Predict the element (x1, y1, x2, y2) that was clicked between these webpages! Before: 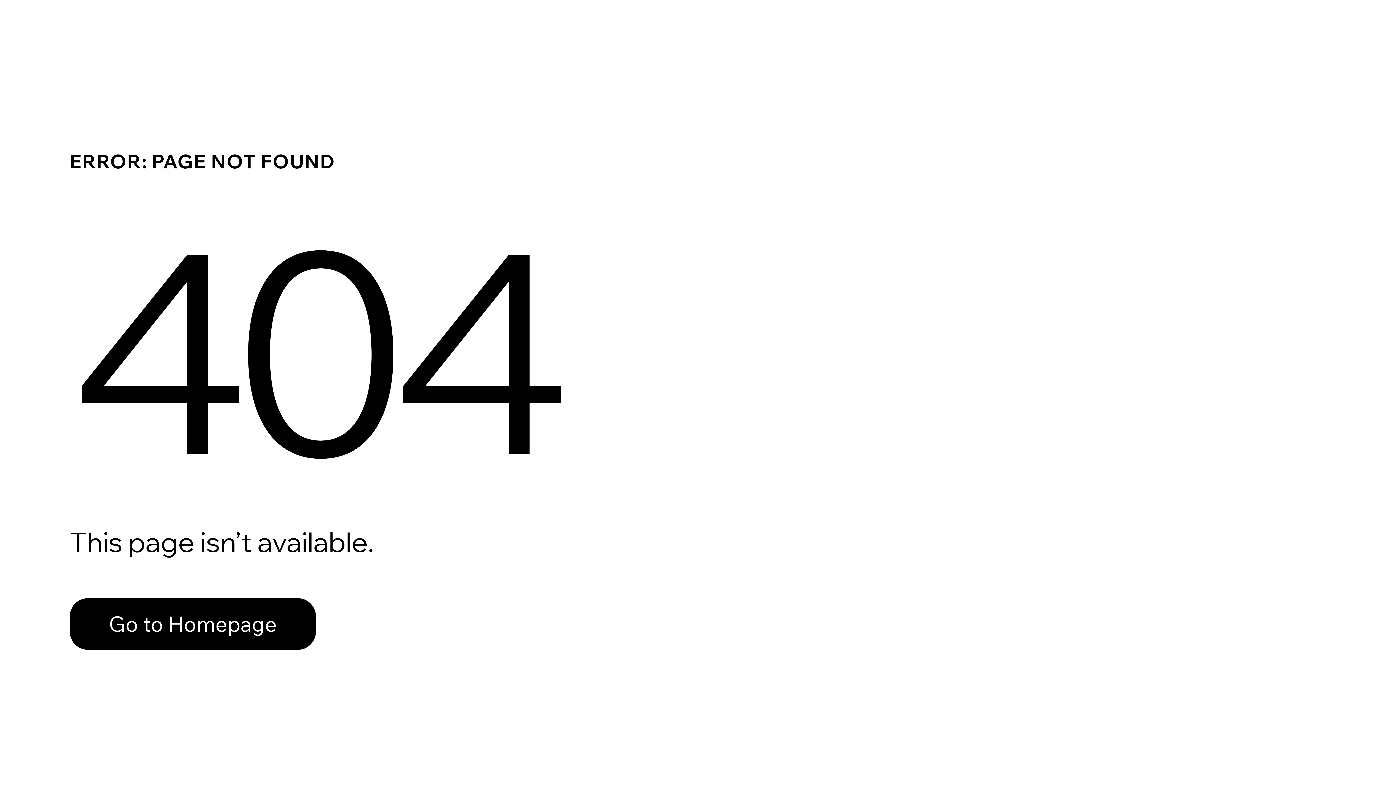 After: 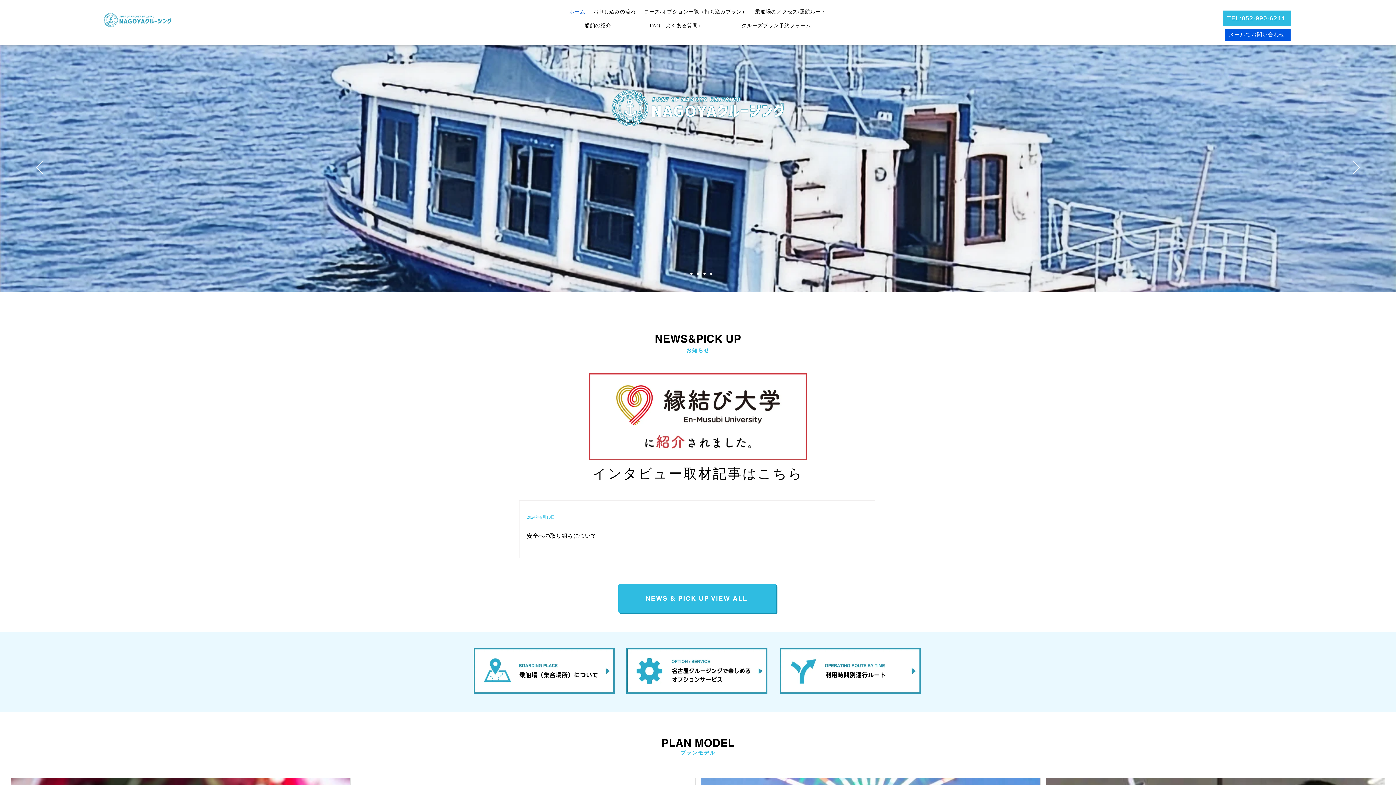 Action: label: Go to Homepage bbox: (69, 582, 768, 659)